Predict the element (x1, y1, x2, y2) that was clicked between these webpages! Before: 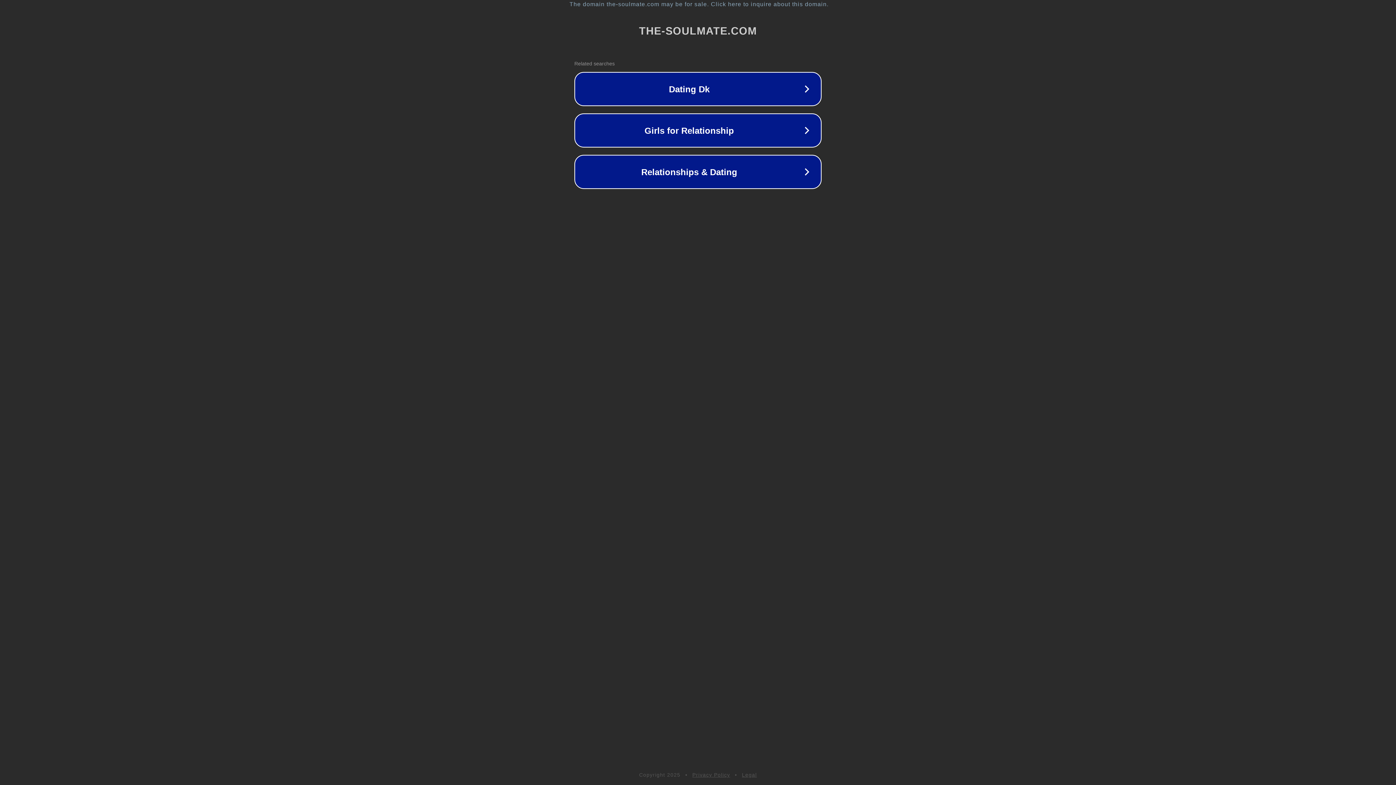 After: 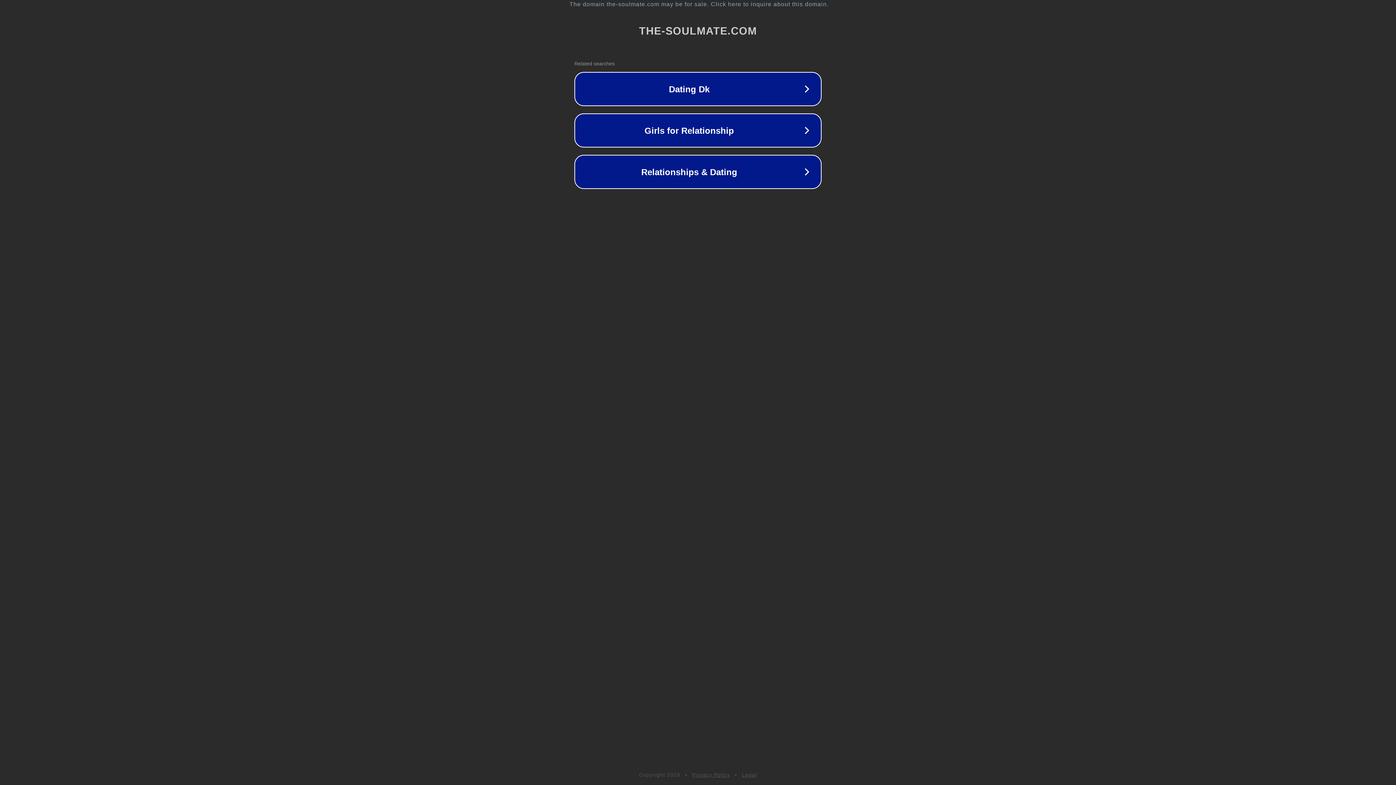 Action: label: Legal bbox: (742, 772, 757, 778)